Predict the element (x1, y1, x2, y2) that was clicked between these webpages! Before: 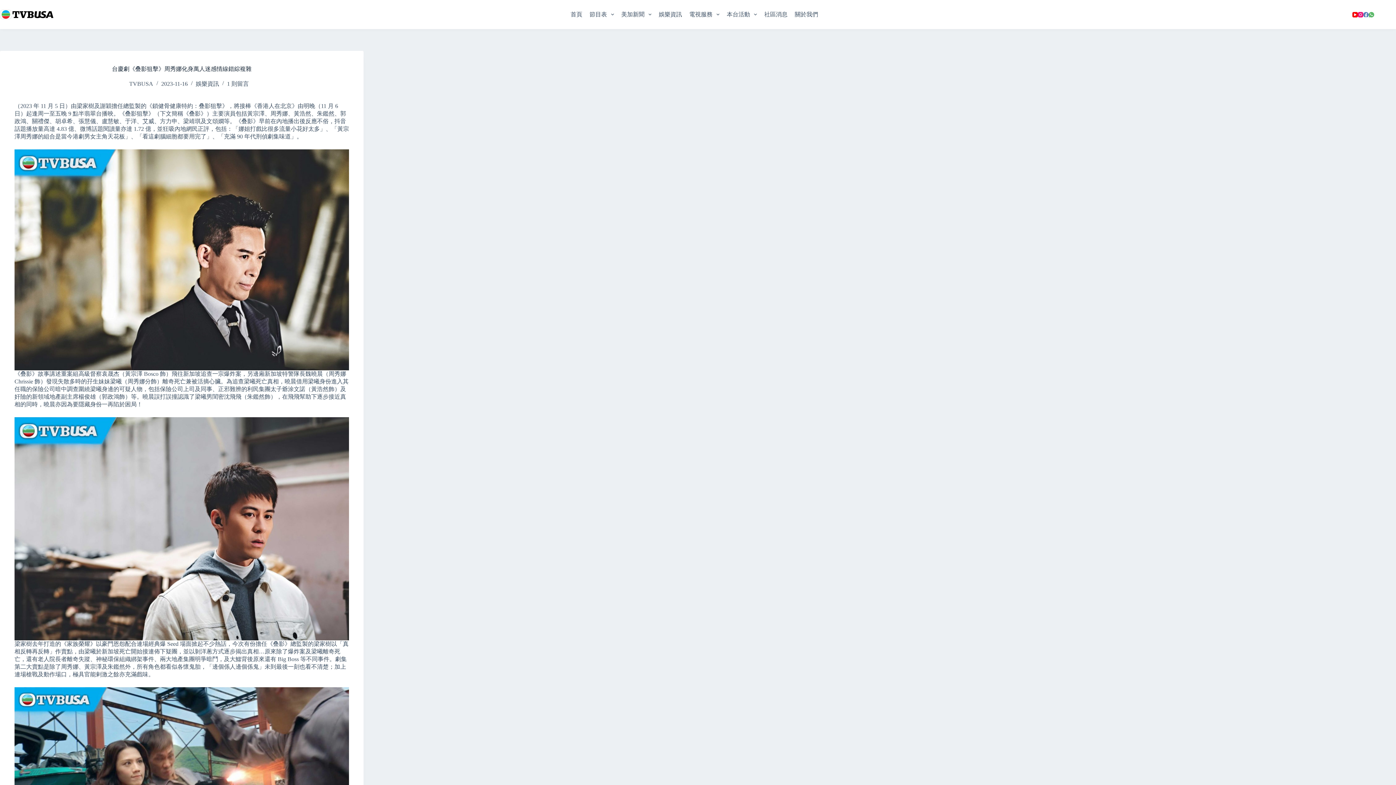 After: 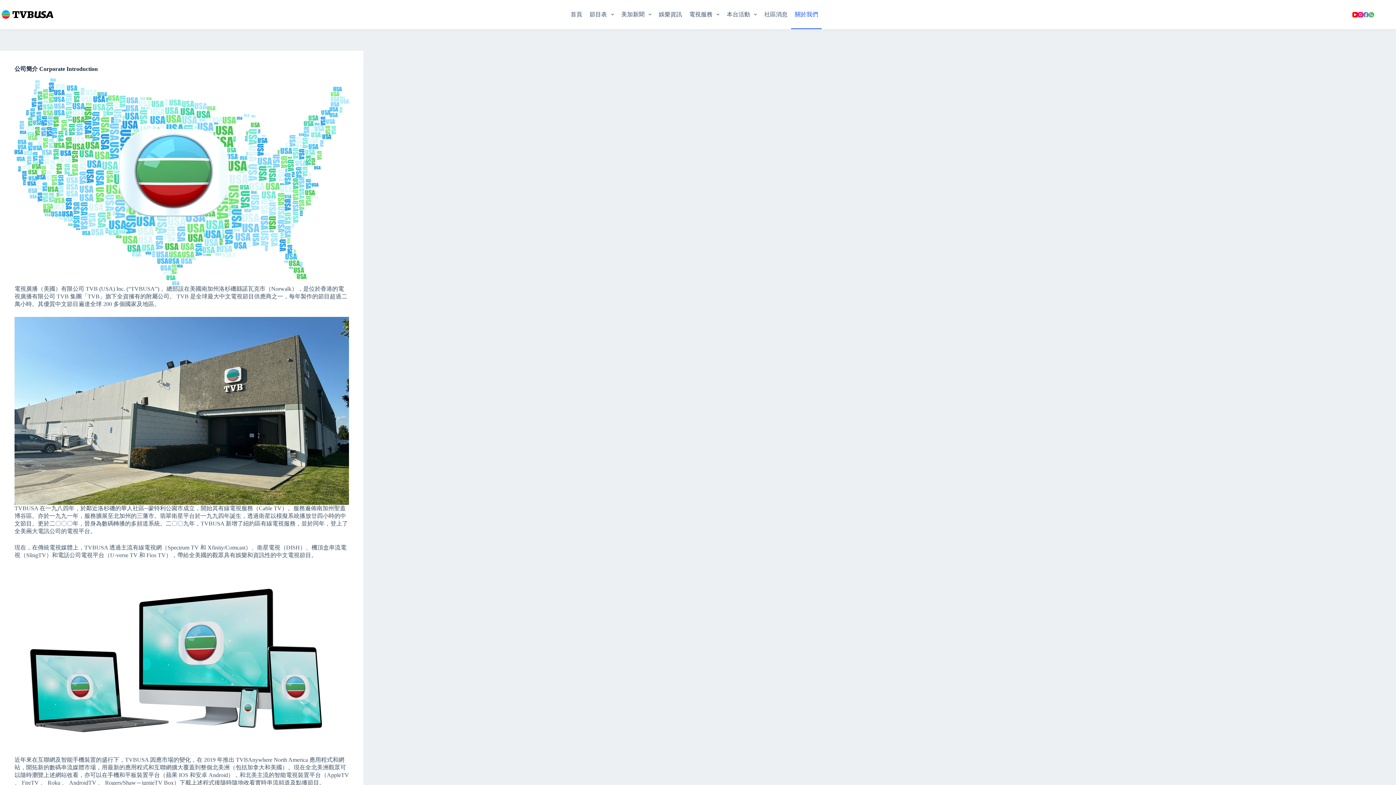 Action: bbox: (791, 0, 821, 29) label: 關於我們